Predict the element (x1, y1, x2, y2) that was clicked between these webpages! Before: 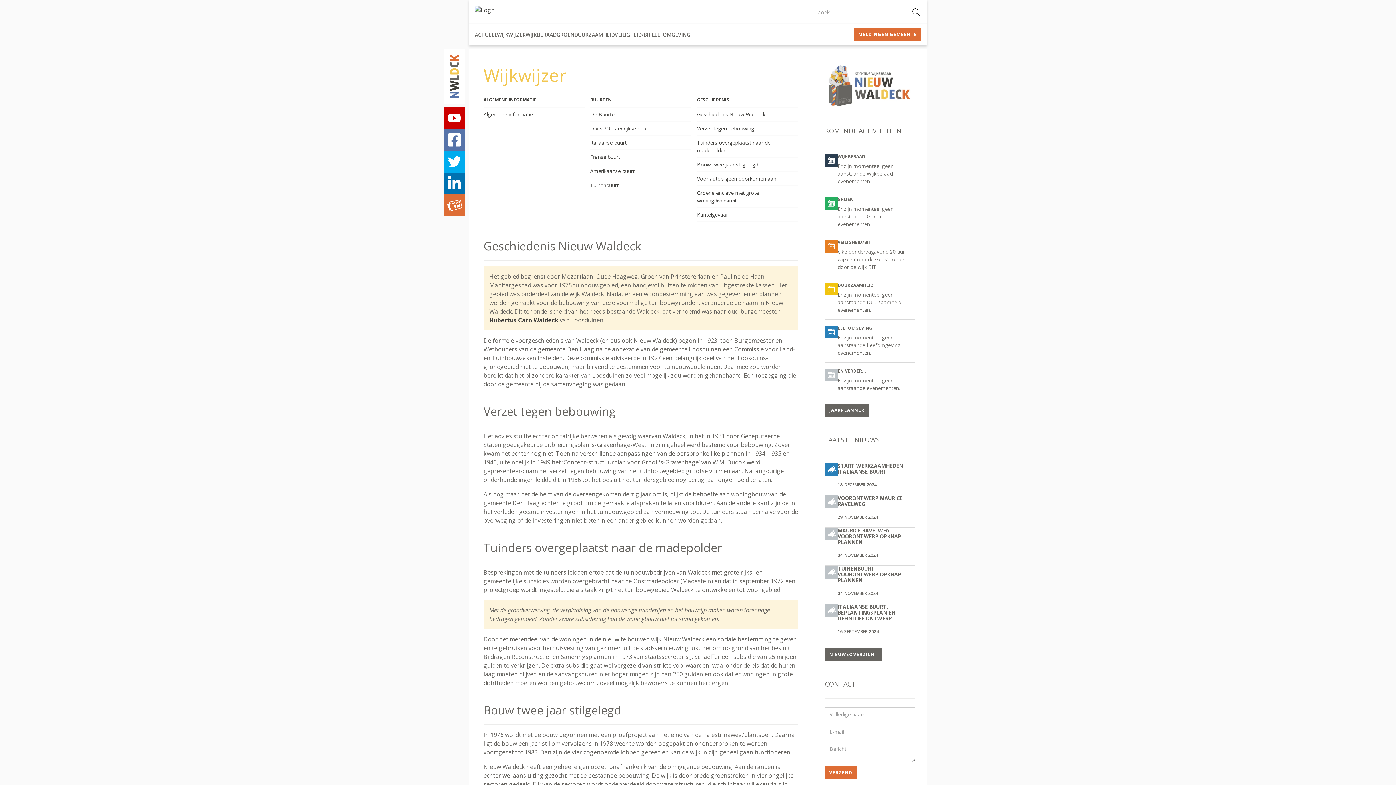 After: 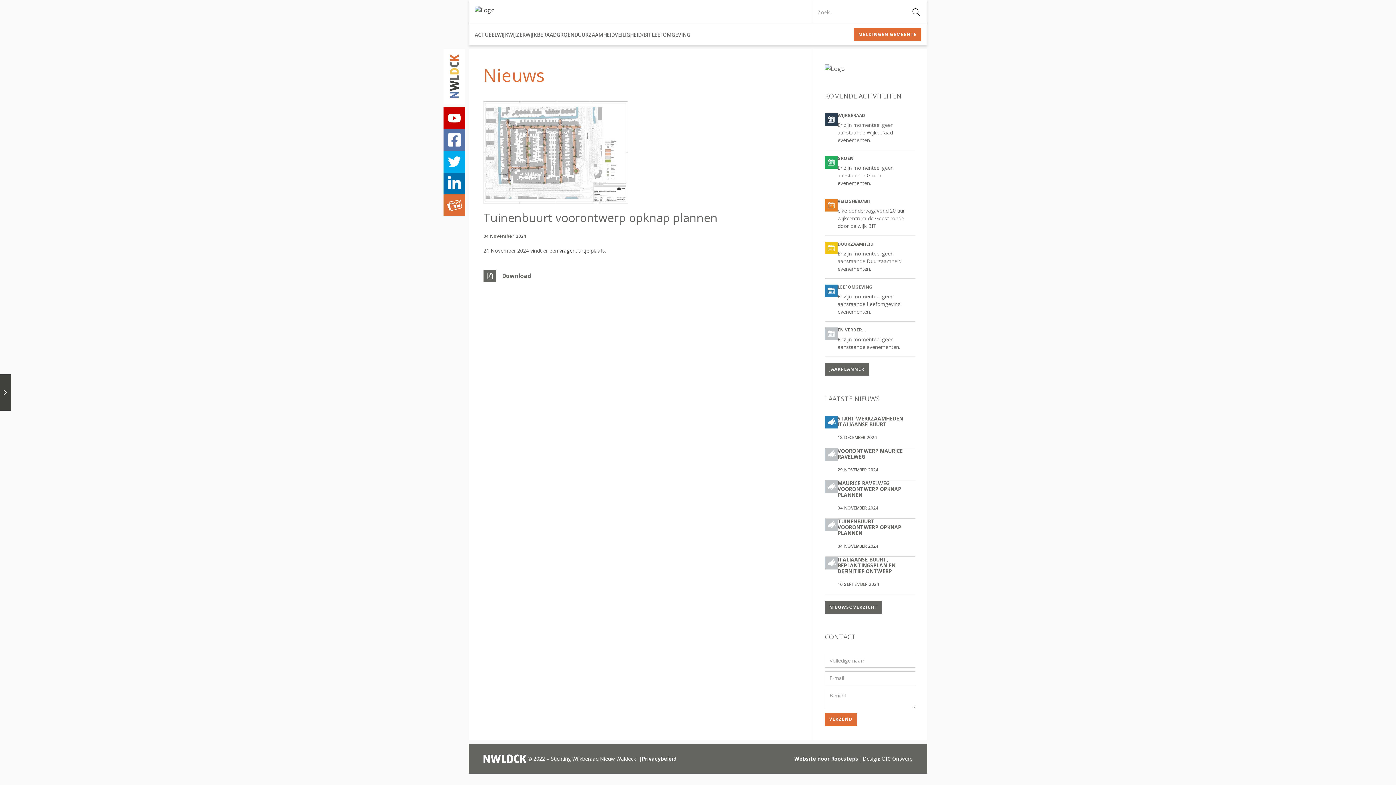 Action: bbox: (825, 566, 915, 604) label: TUINENBUURT VOORONTWERP OPKNAP PLANNEN

04

NOVEMBER

2024